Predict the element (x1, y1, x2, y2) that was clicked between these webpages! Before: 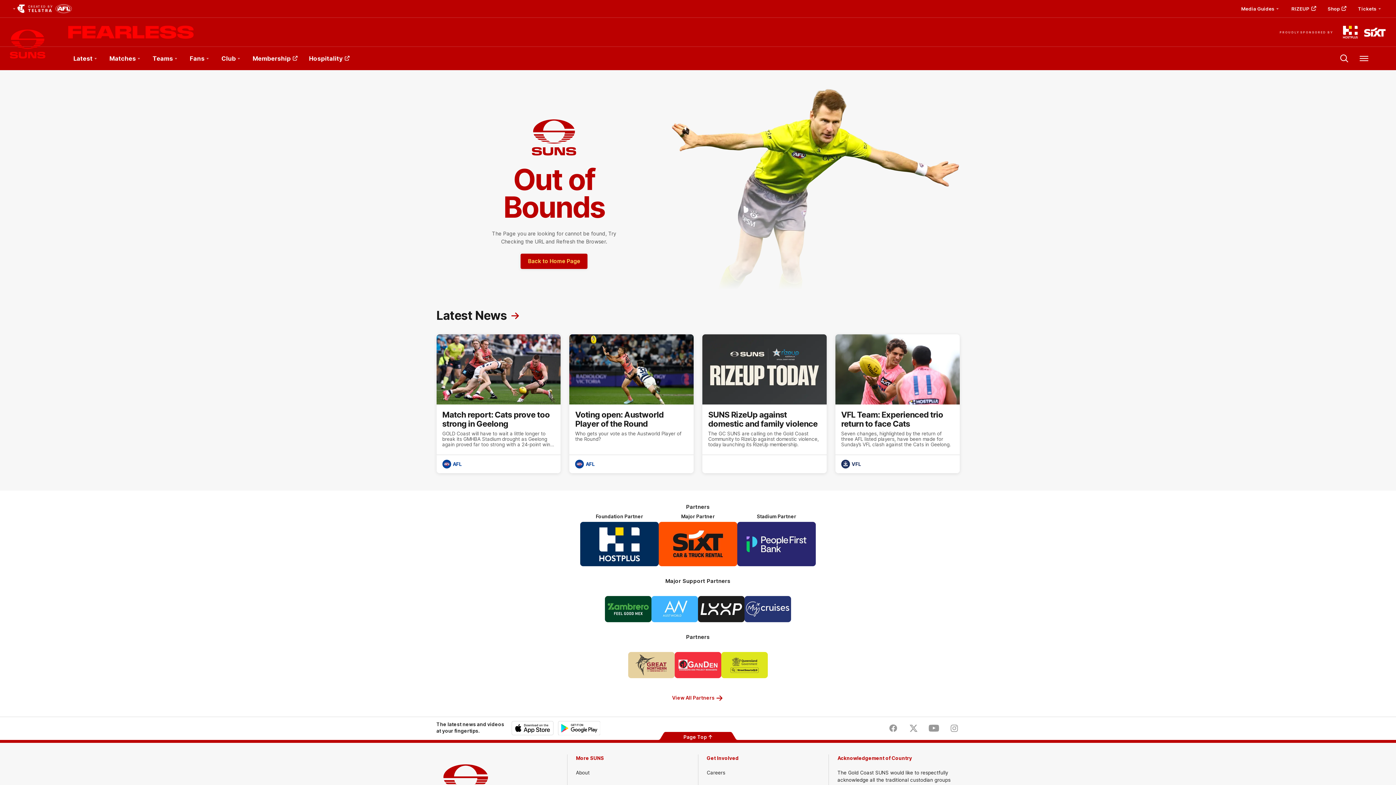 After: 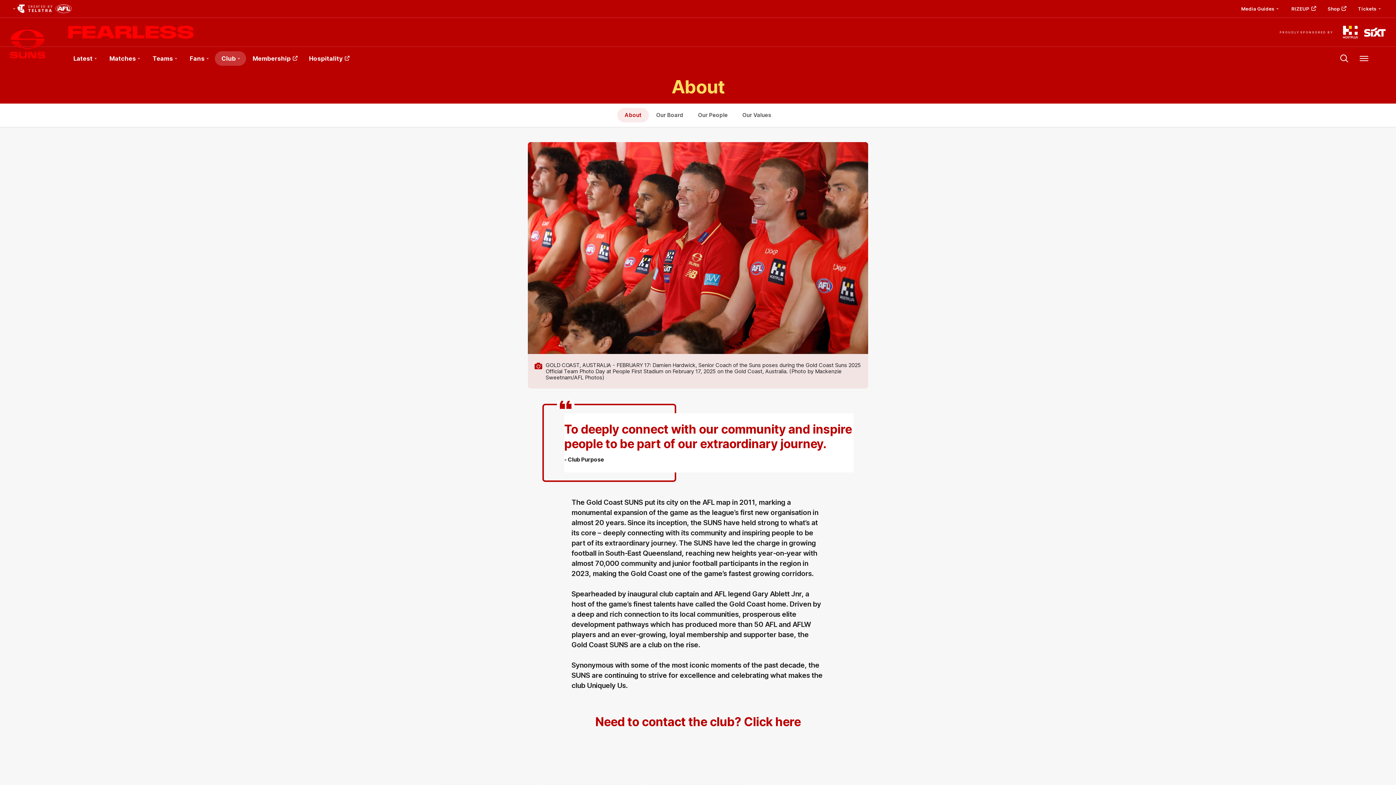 Action: label: About bbox: (576, 770, 589, 775)